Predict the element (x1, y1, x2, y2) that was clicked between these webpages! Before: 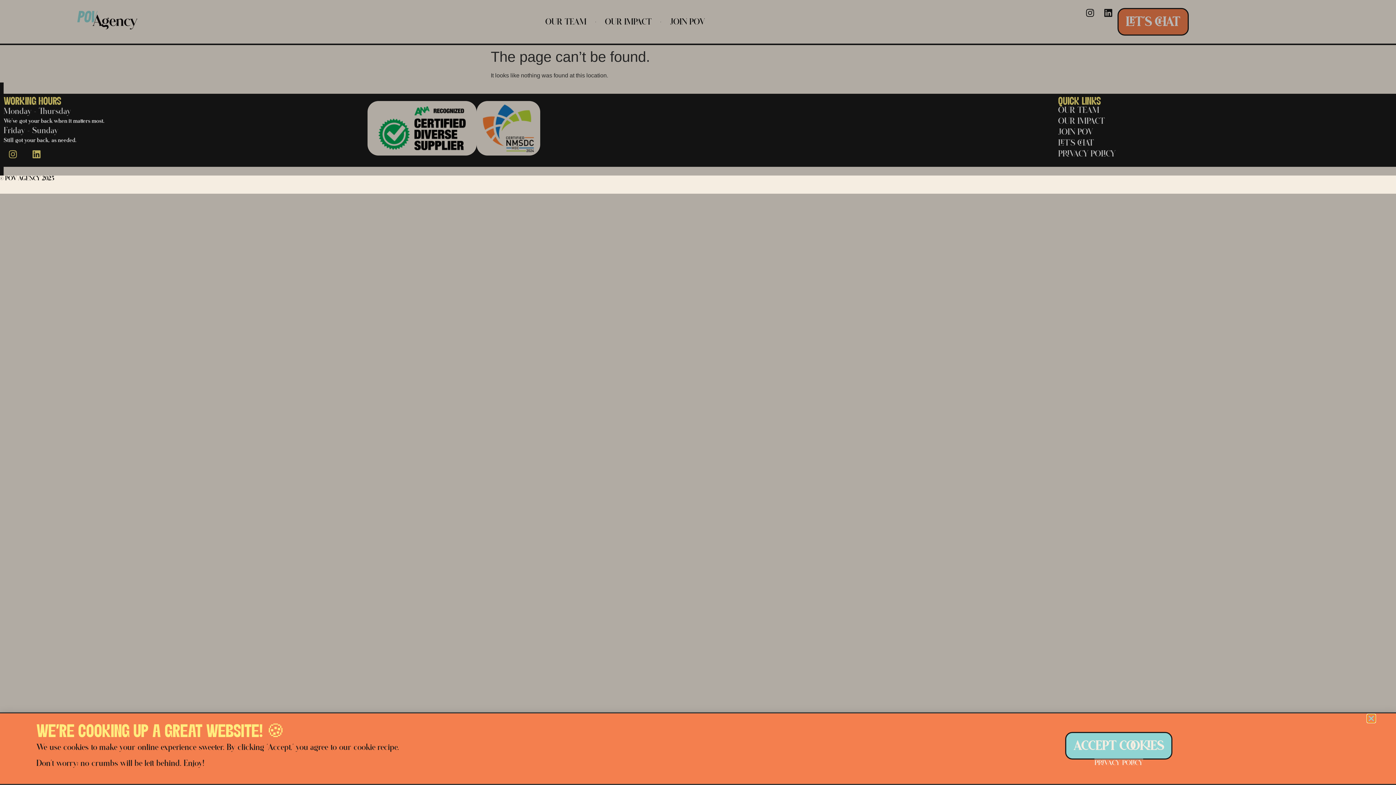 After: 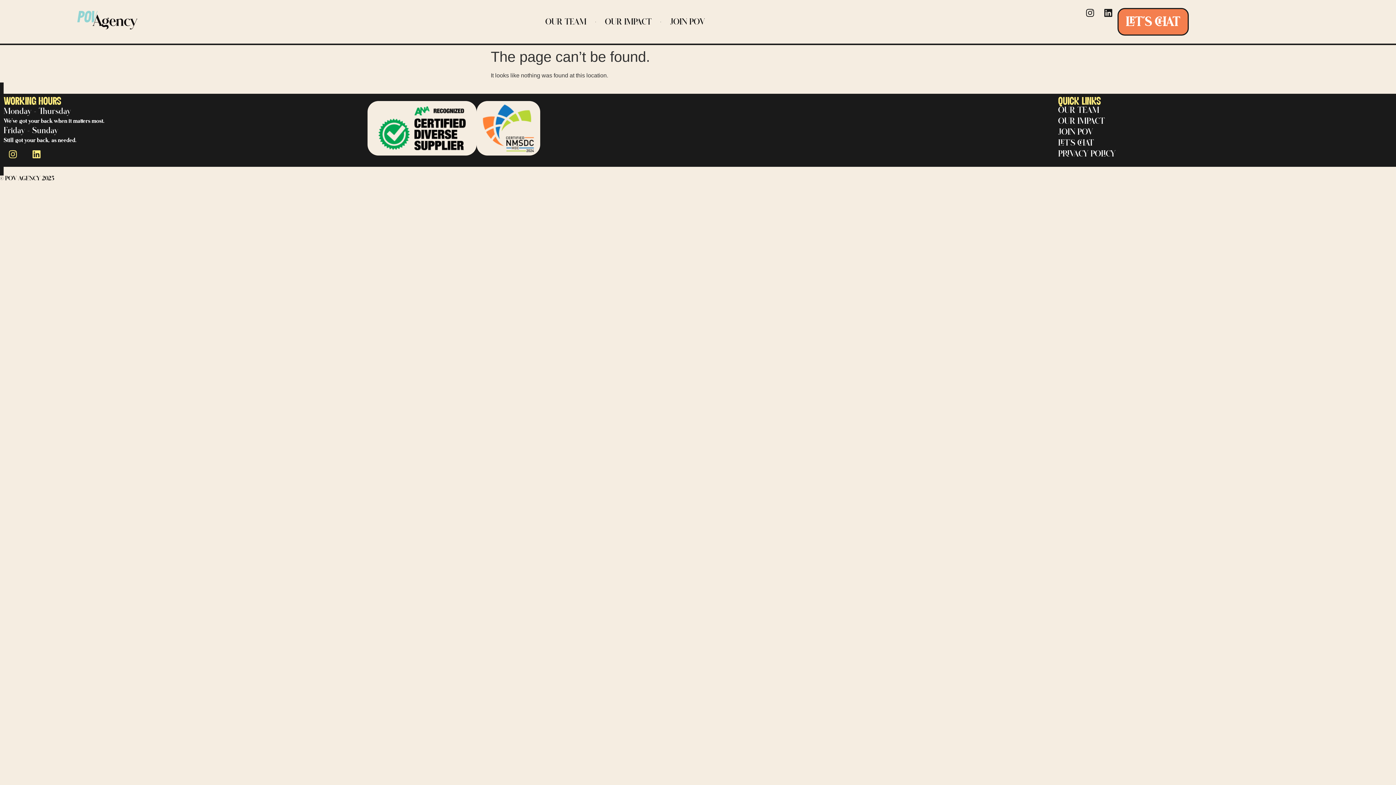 Action: bbox: (1065, 732, 1172, 759) label: ACCEPT COOKIES